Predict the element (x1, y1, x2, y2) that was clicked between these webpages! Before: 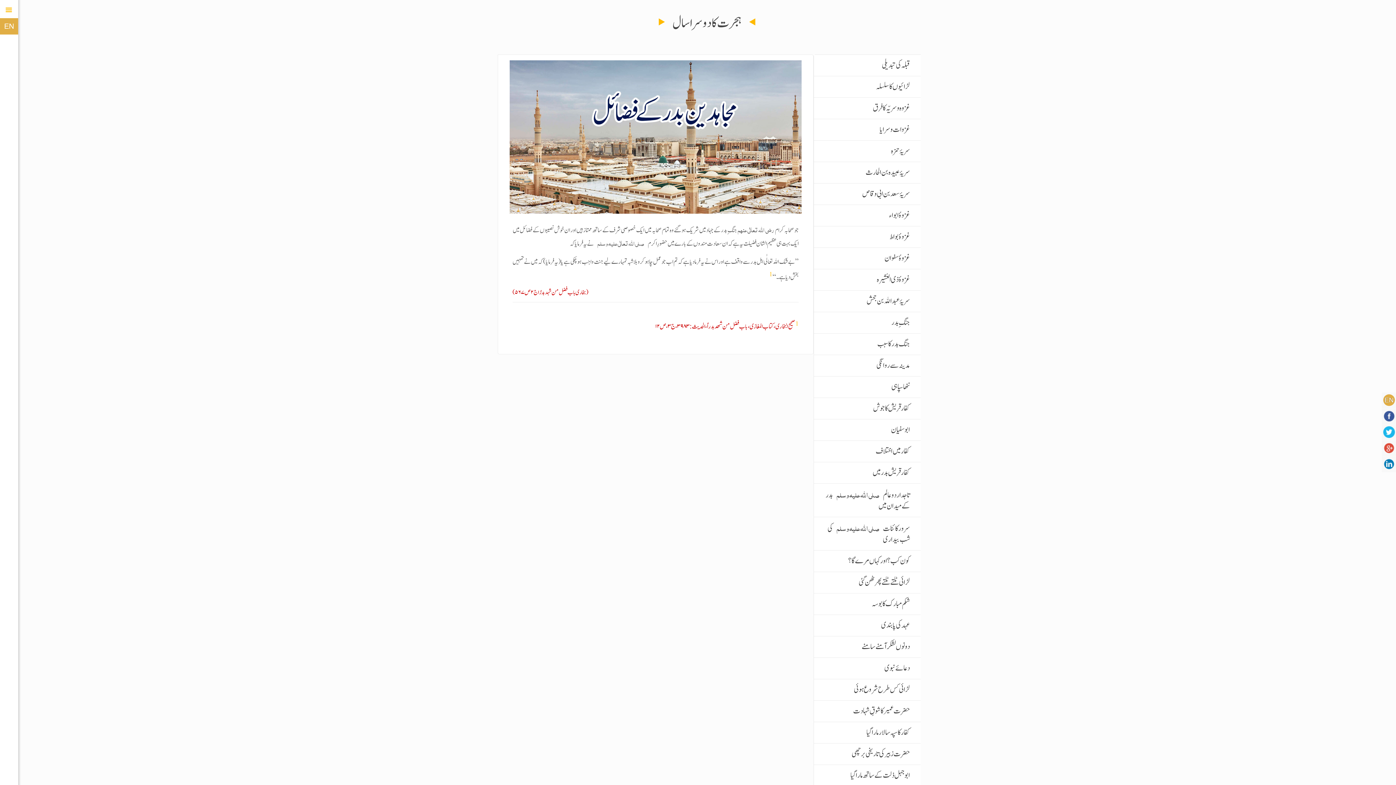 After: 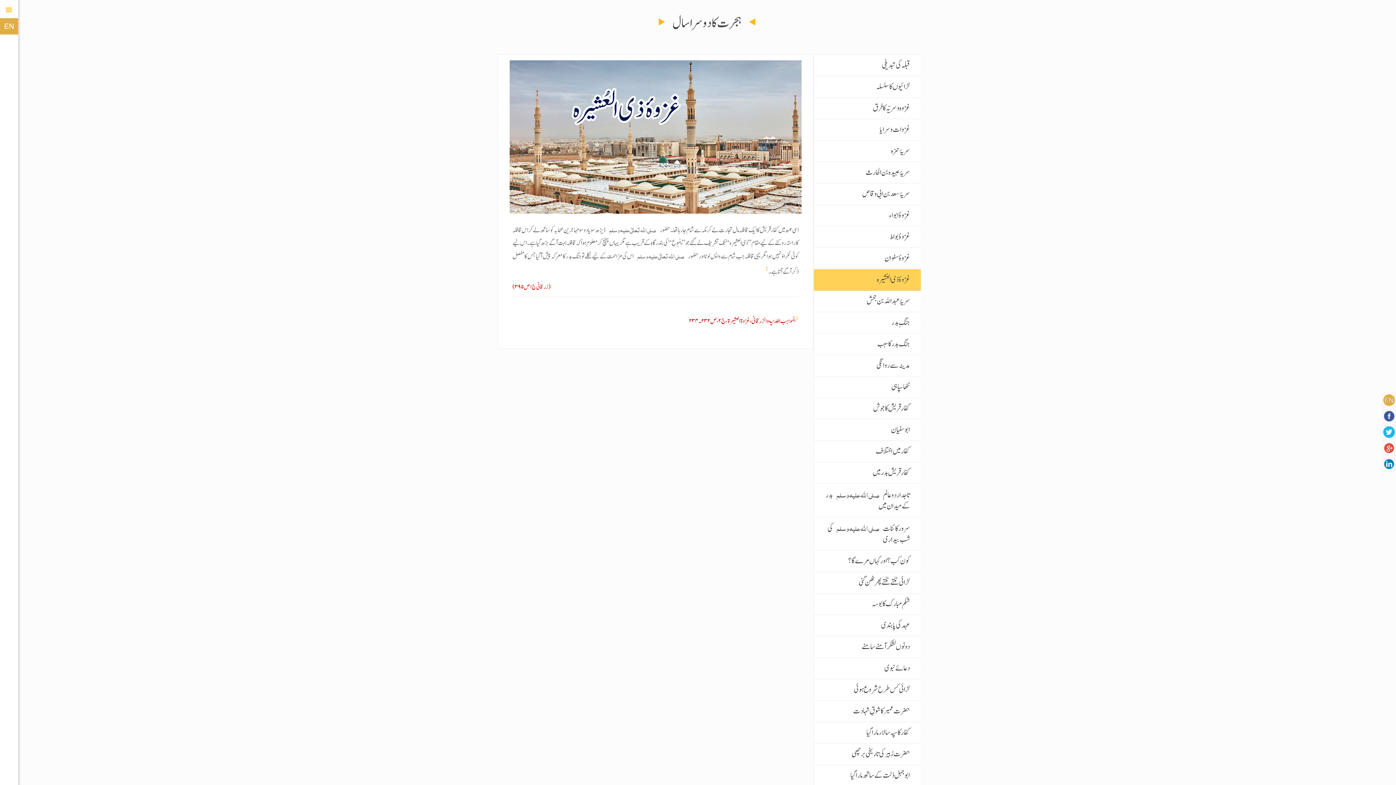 Action: bbox: (814, 269, 921, 290) label: غزوۂ ذی العُشیرہ